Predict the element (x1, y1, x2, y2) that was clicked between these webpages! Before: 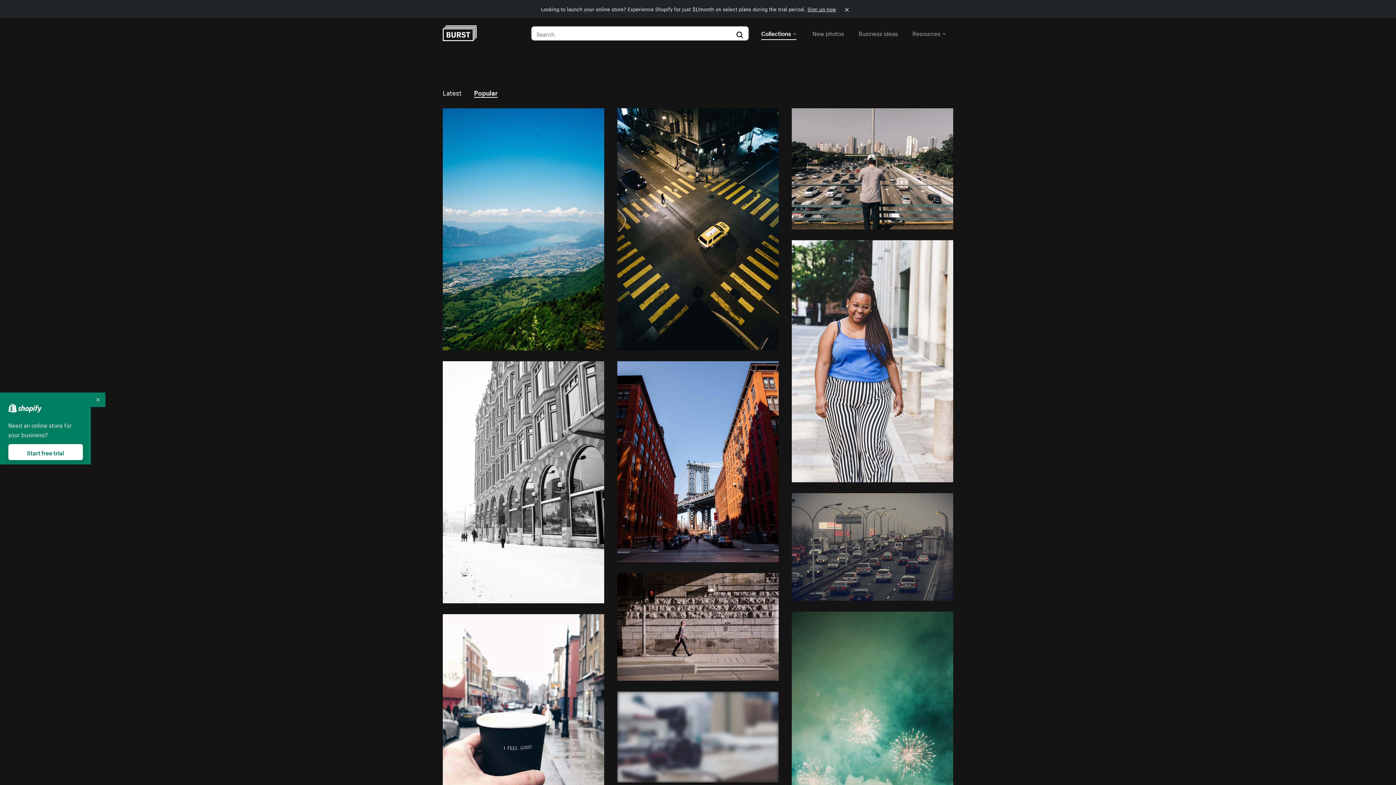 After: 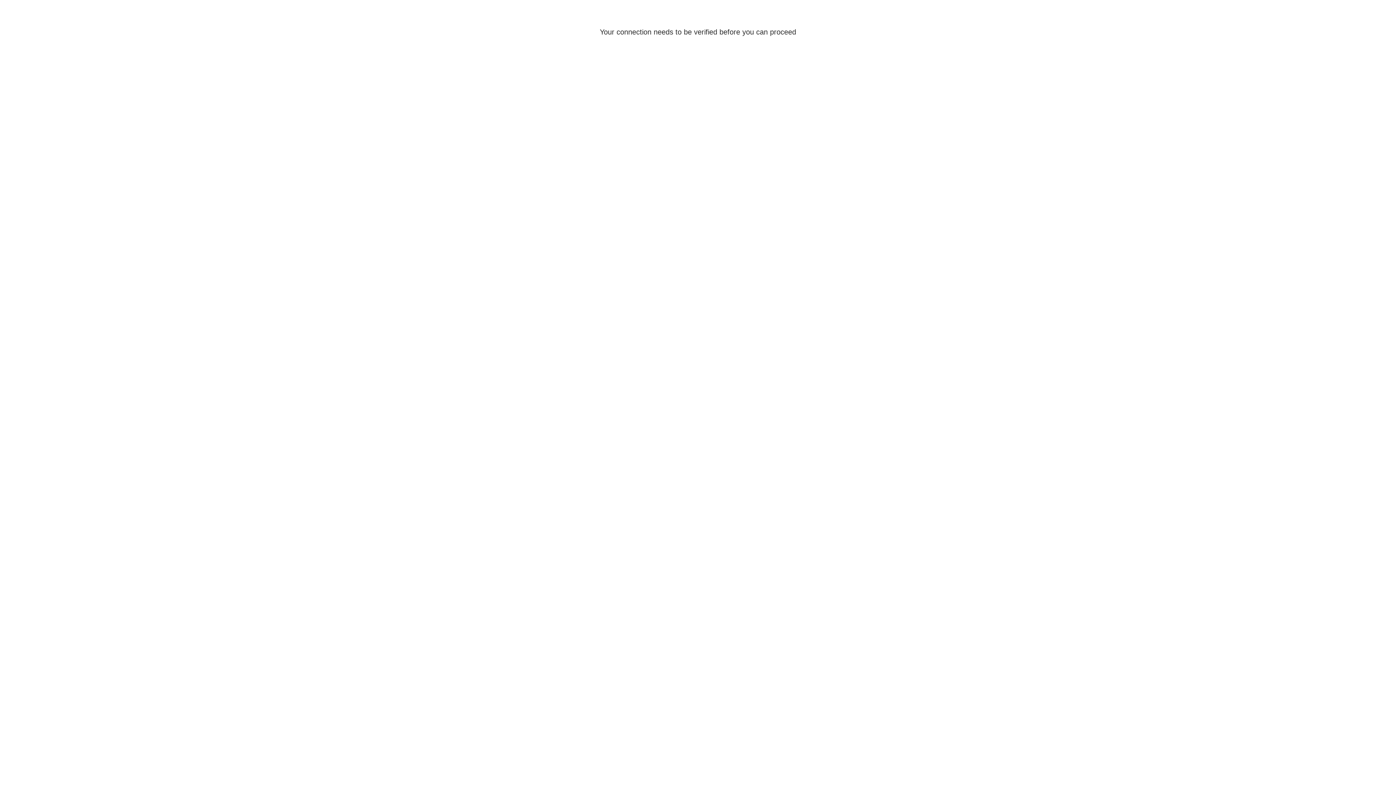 Action: bbox: (807, 4, 836, 12) label: Sign up now